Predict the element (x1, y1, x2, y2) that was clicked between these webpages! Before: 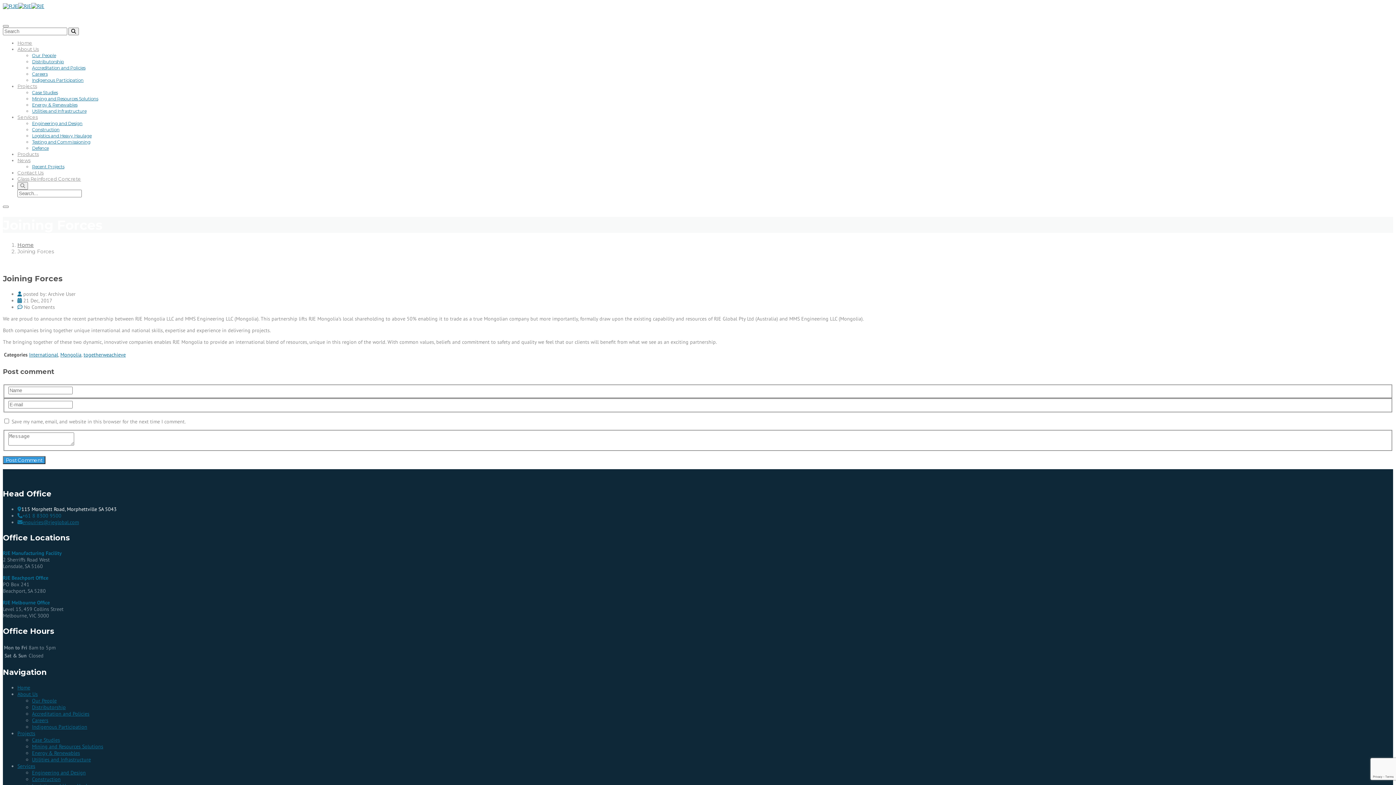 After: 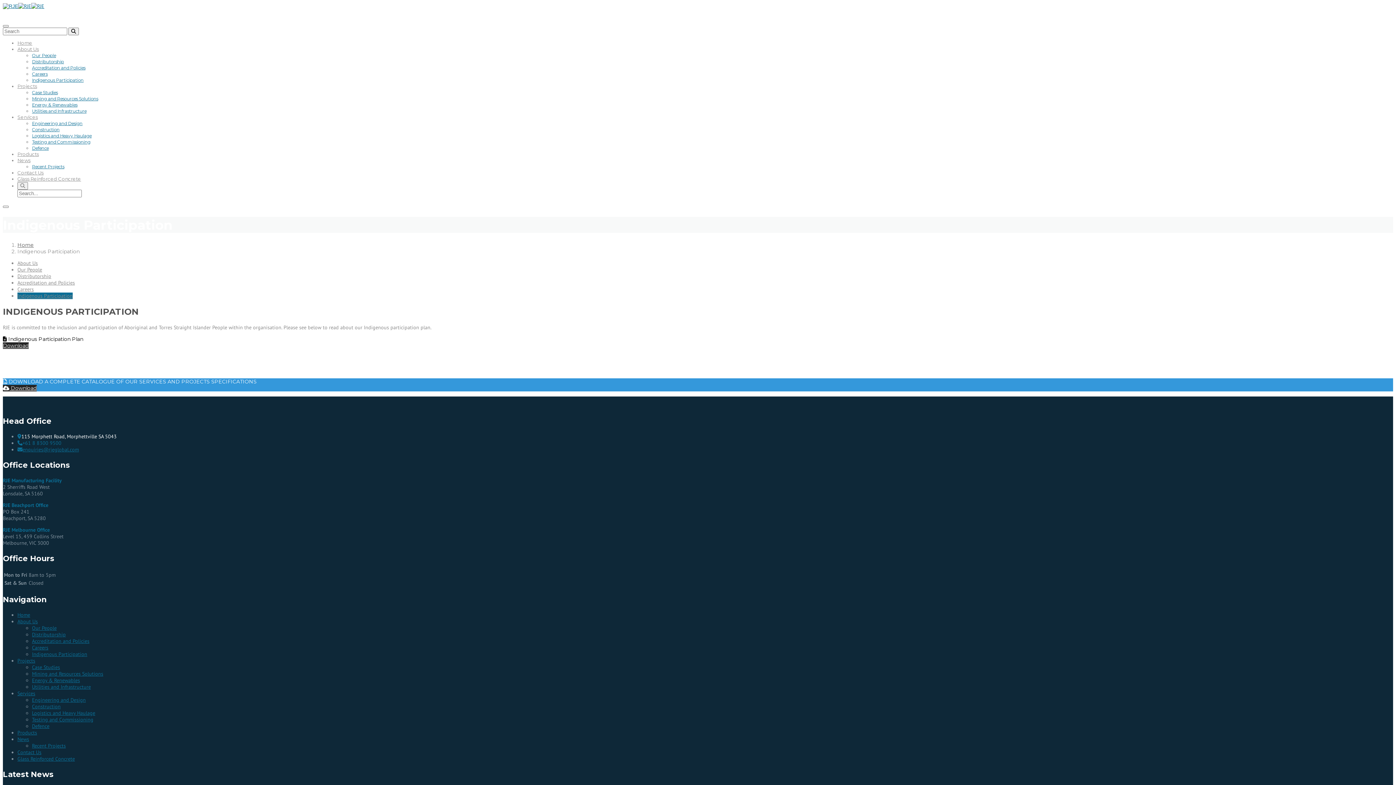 Action: label: Indigenous Participation bbox: (32, 77, 83, 82)